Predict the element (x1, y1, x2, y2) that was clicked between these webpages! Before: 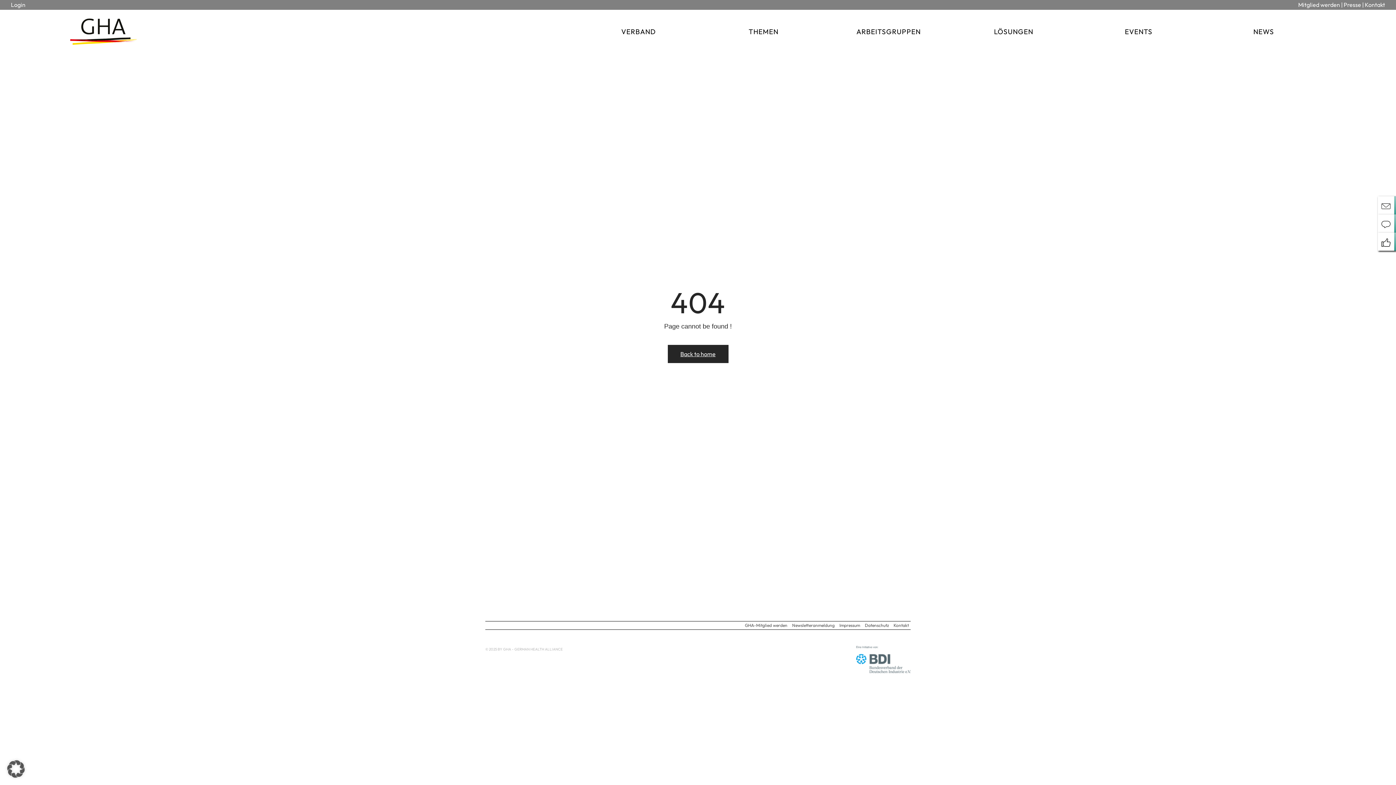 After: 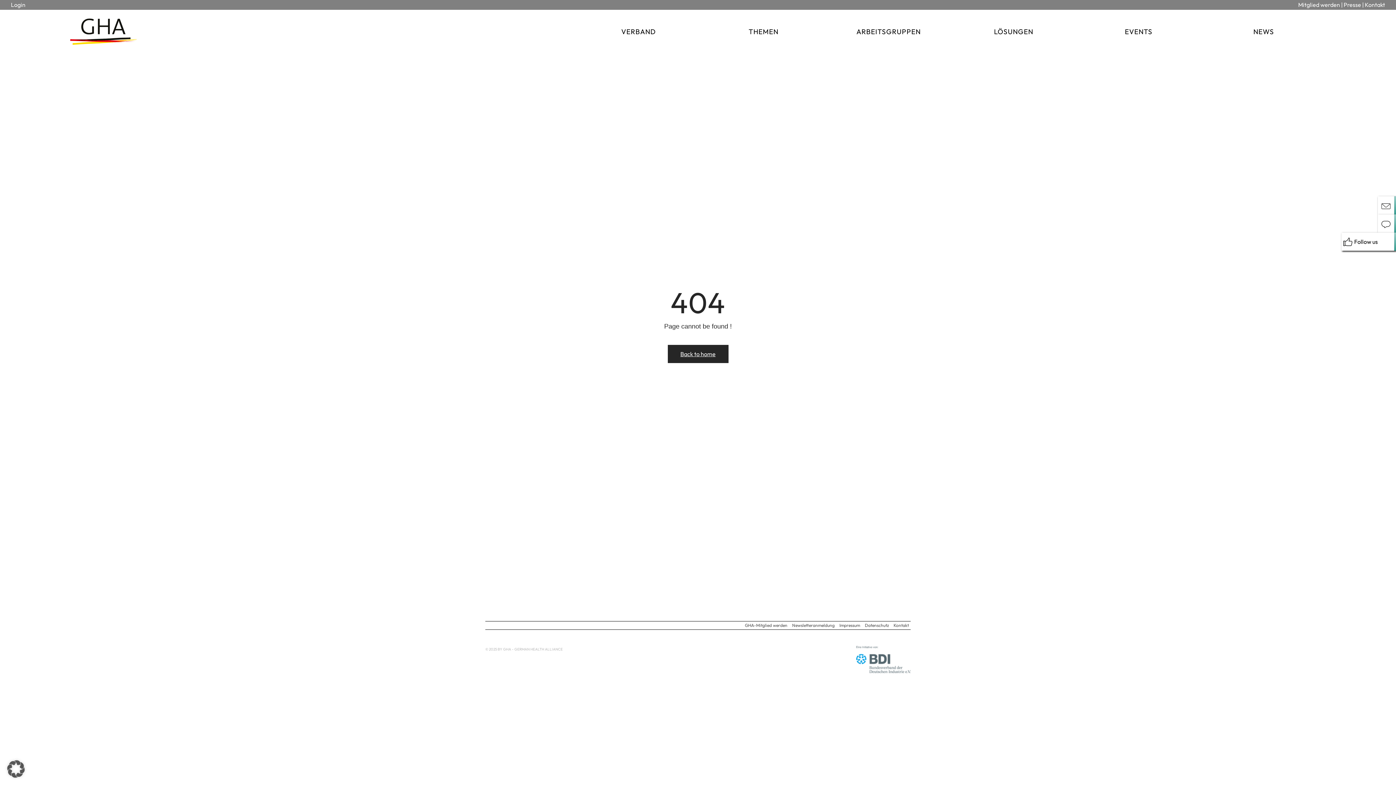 Action: bbox: (1378, 232, 1396, 250)